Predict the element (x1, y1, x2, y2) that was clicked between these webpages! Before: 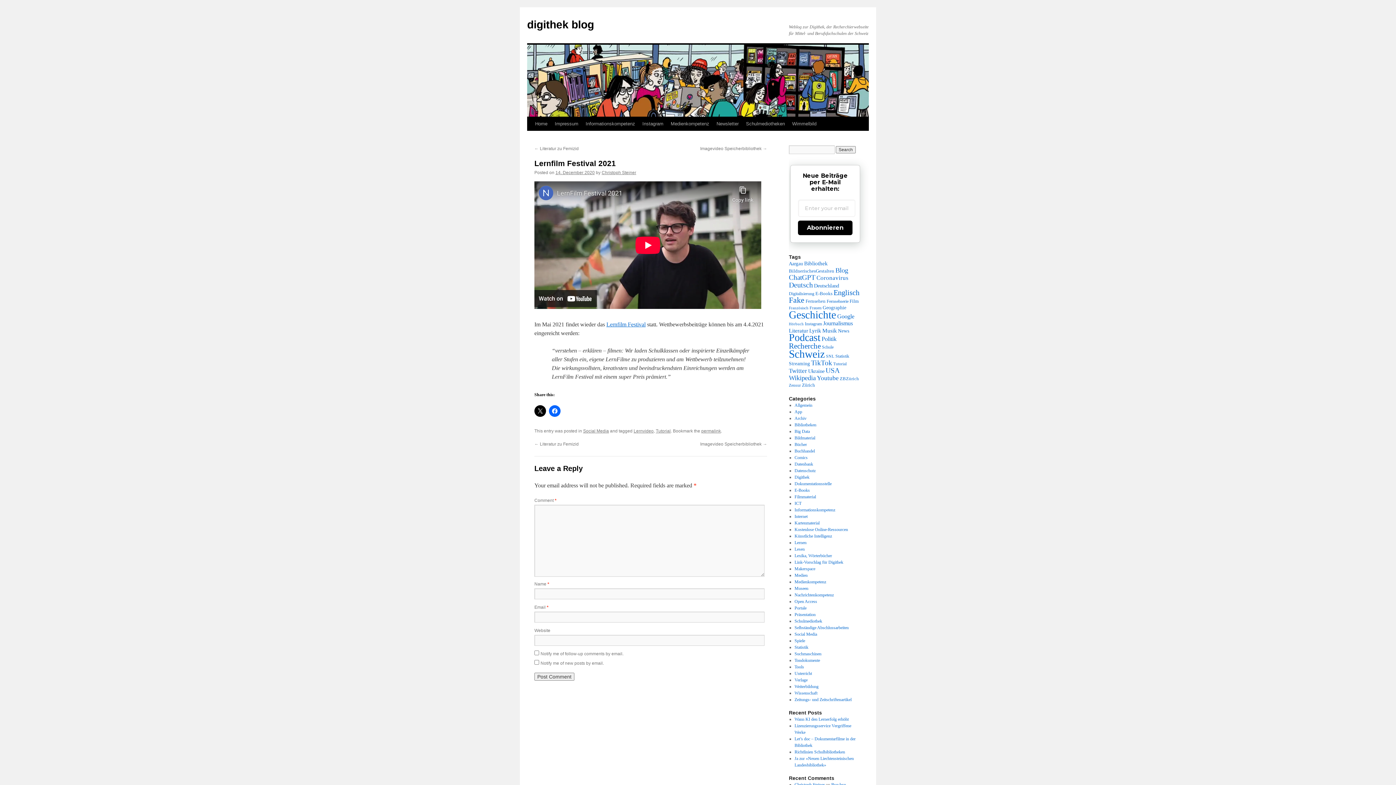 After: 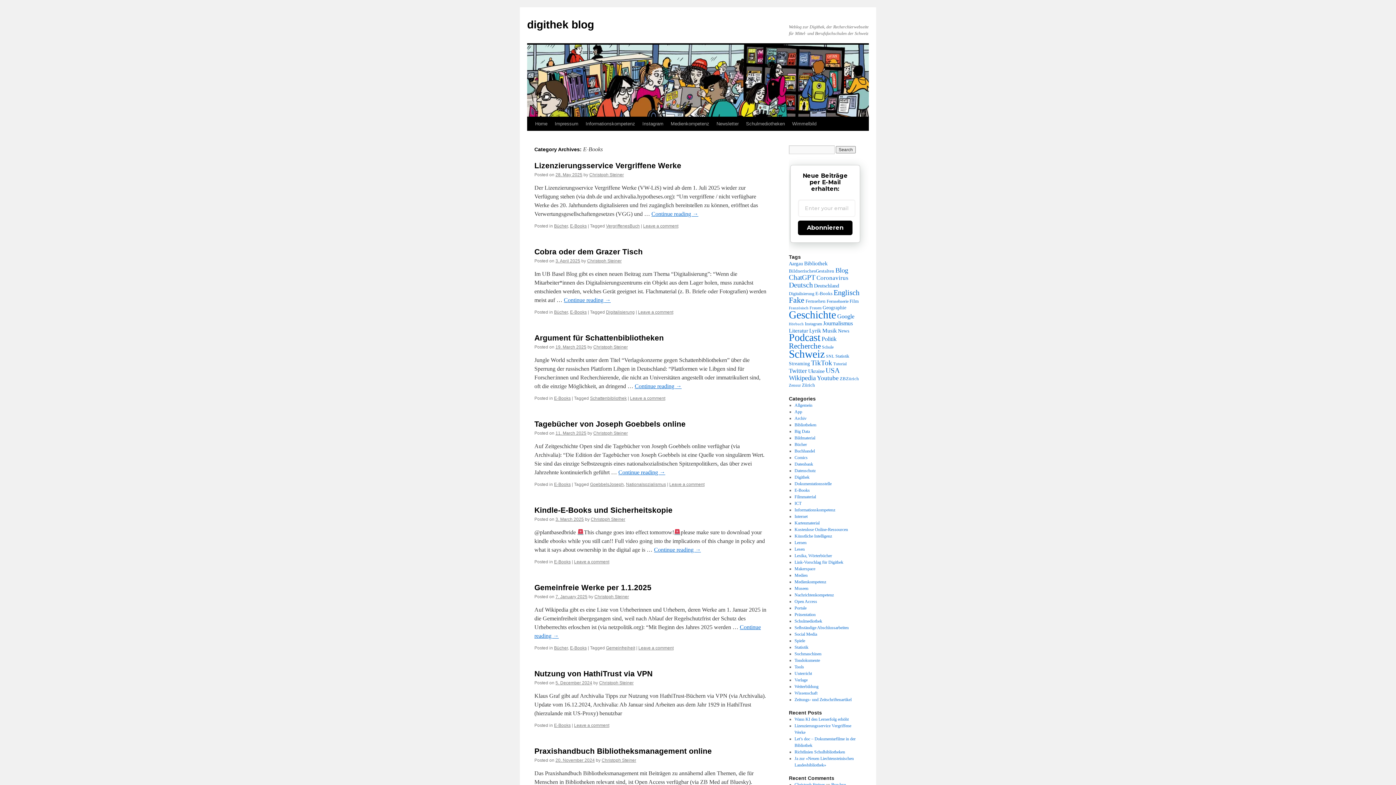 Action: label: E-Books bbox: (794, 488, 810, 493)